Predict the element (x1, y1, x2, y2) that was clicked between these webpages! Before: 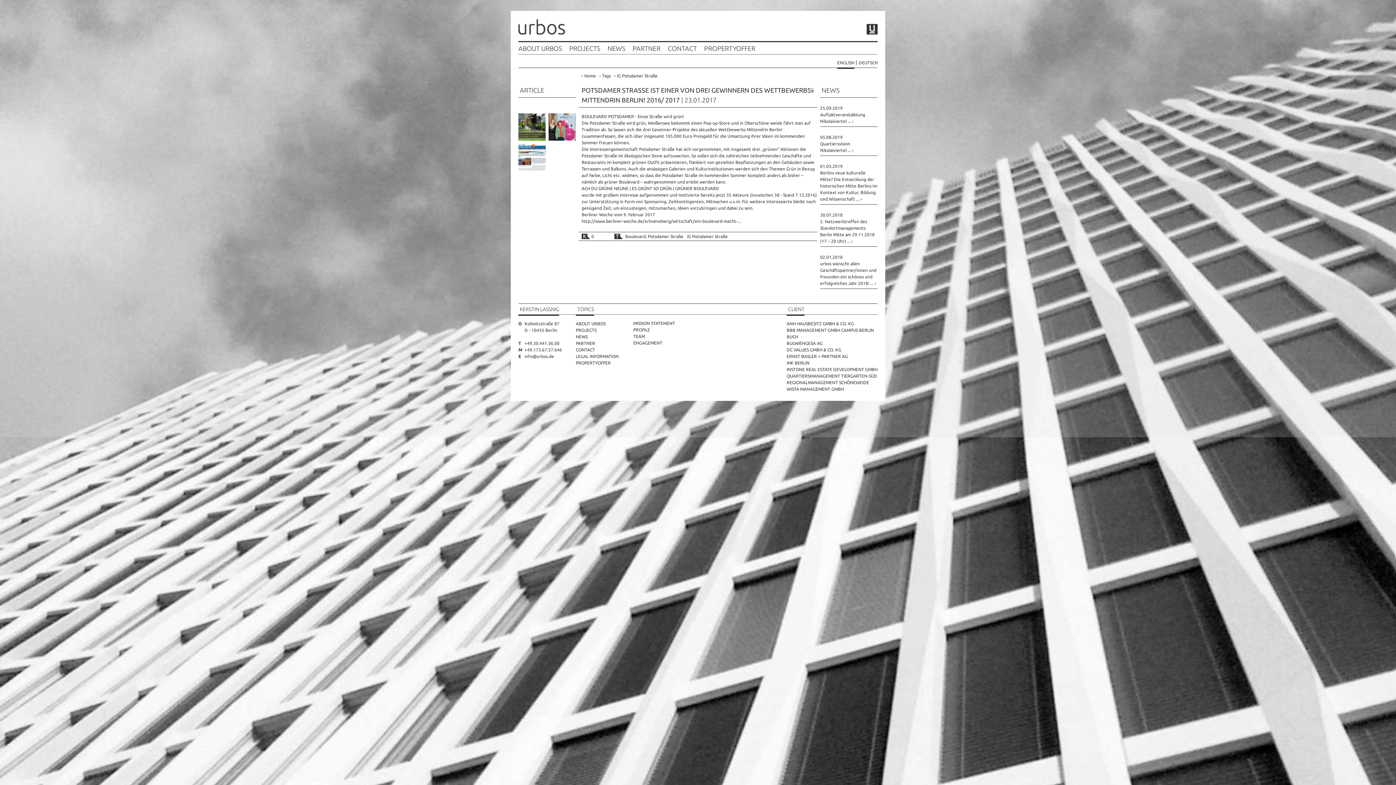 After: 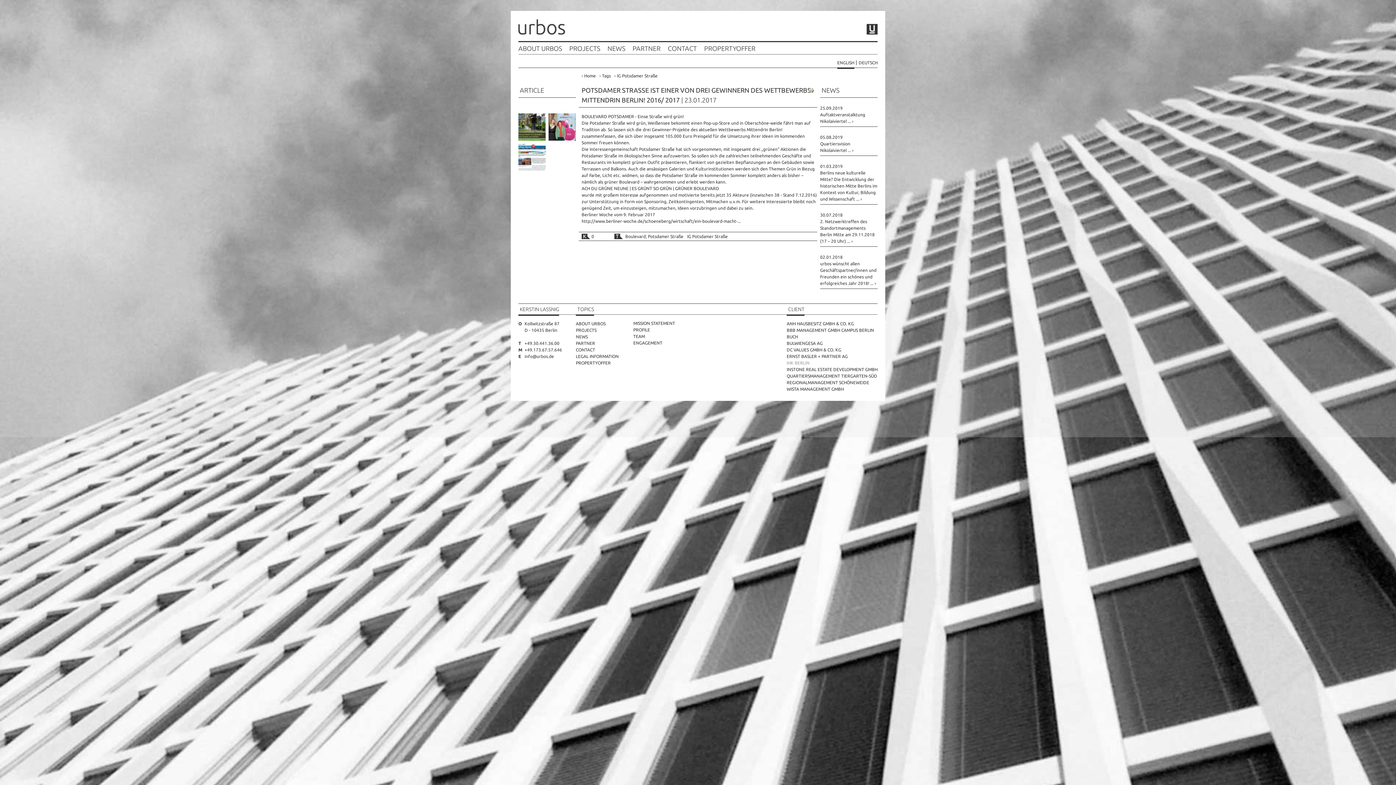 Action: label: IHK BERLIN bbox: (786, 360, 809, 365)